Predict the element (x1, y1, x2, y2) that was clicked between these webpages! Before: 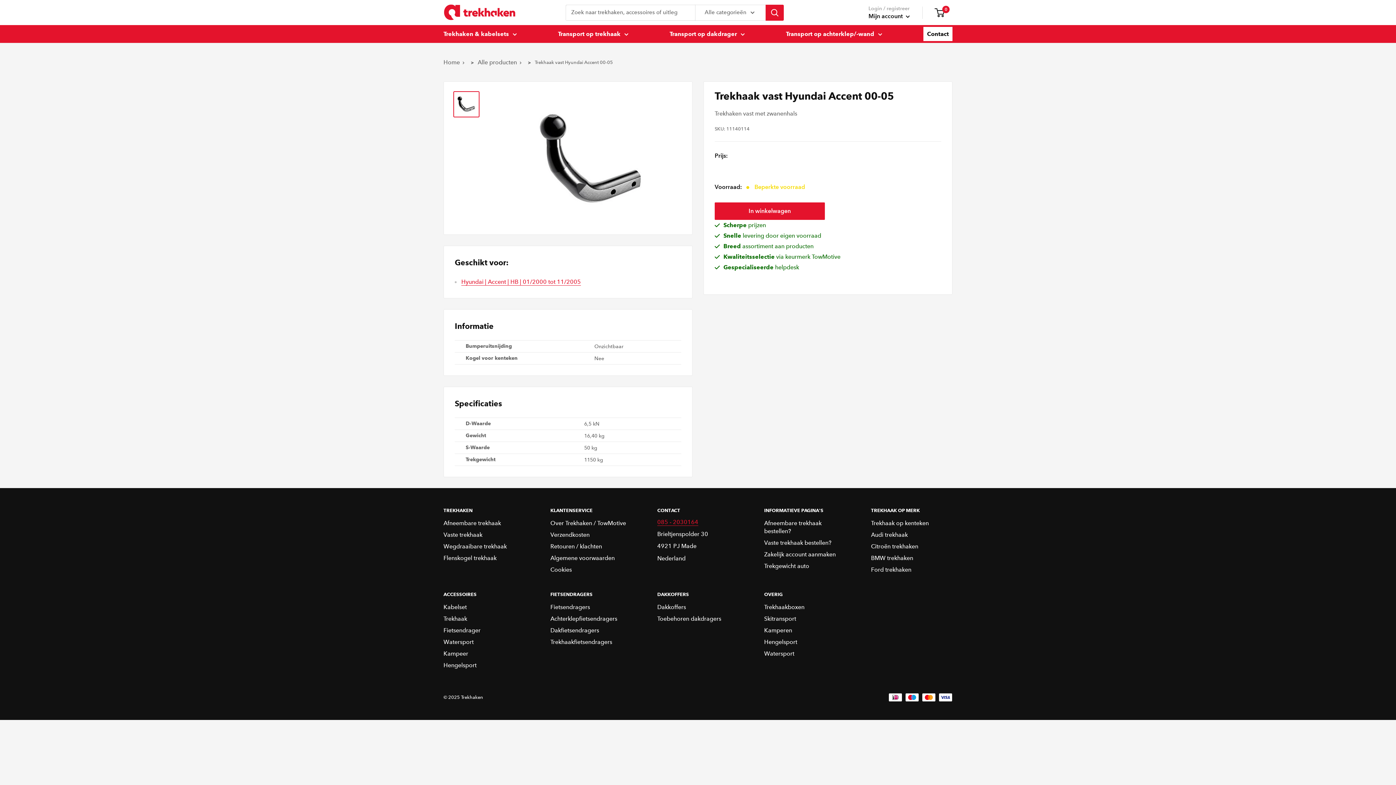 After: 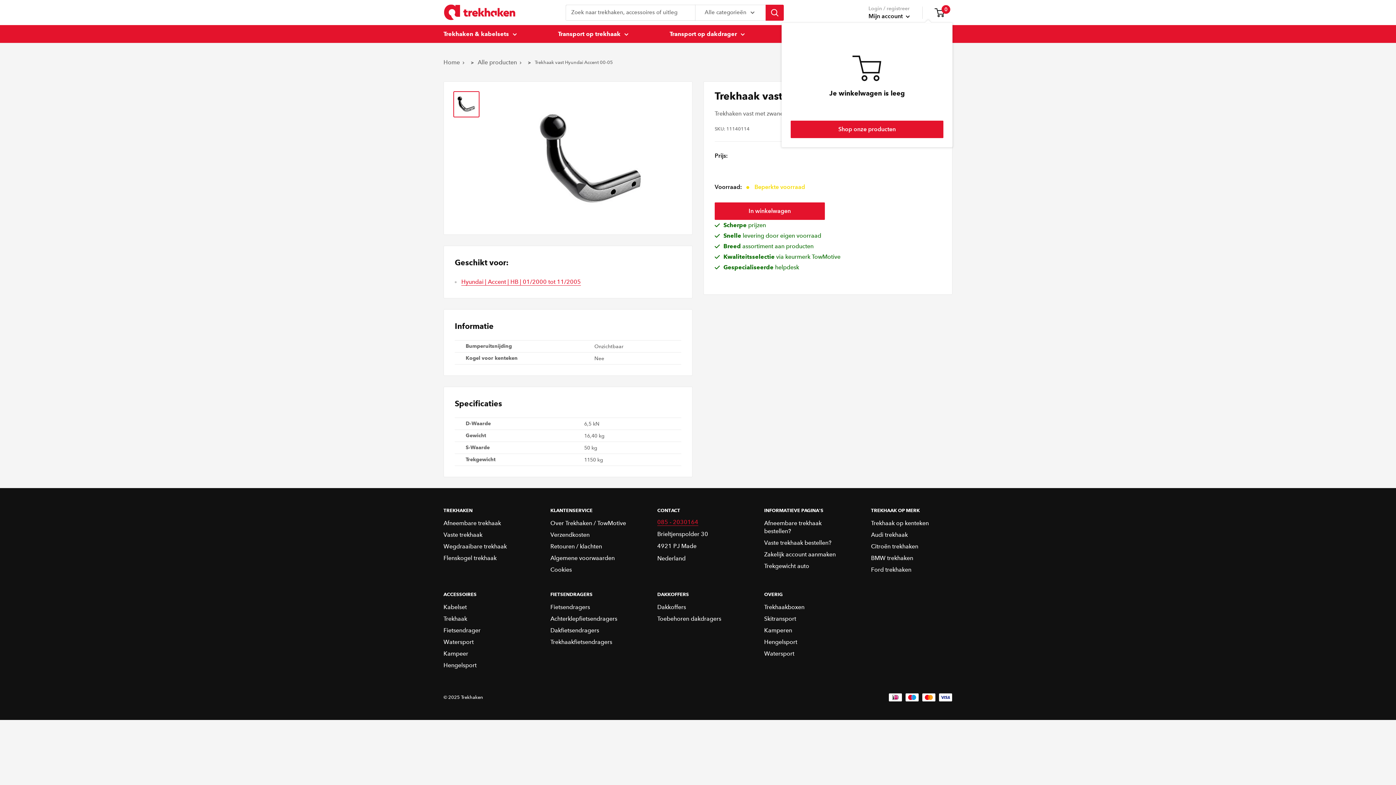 Action: label: 0 bbox: (935, 7, 952, 17)